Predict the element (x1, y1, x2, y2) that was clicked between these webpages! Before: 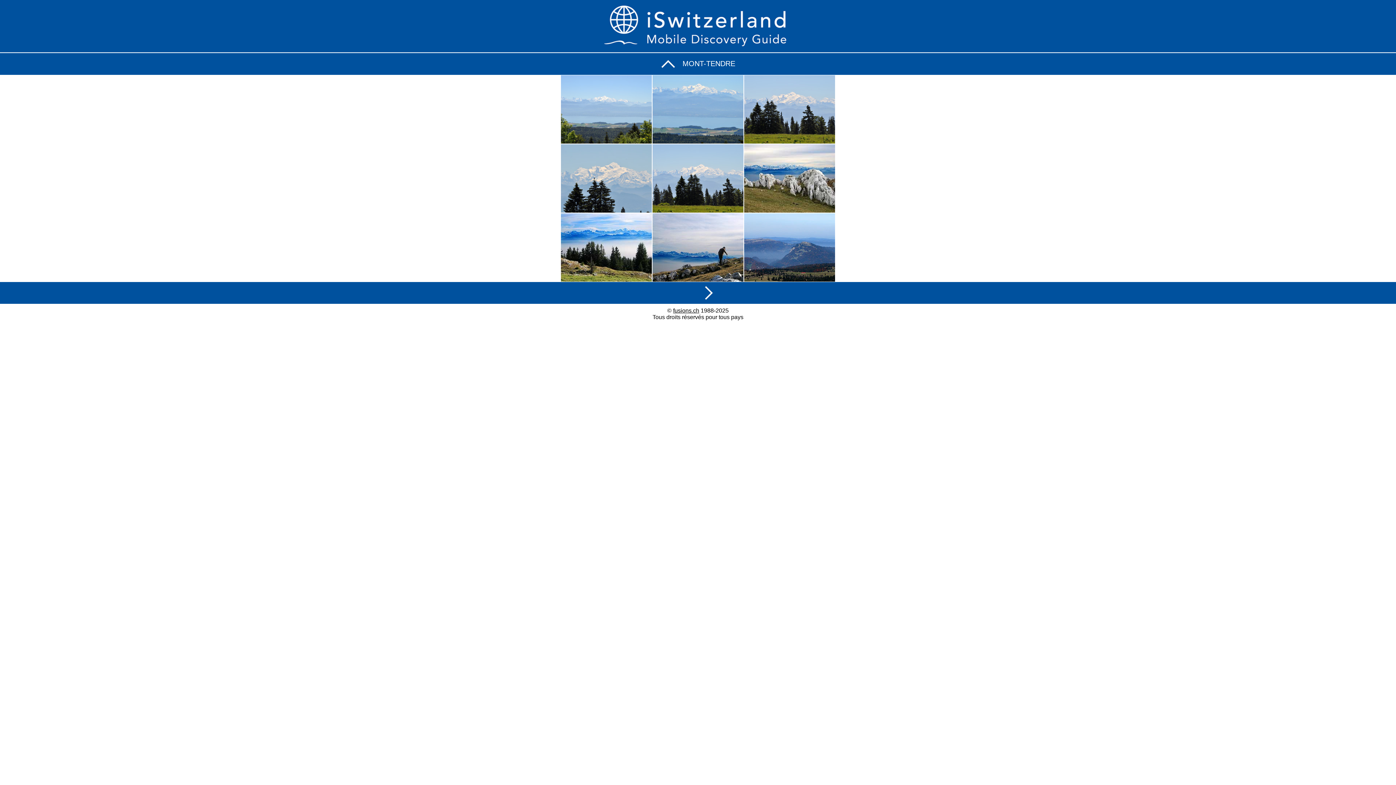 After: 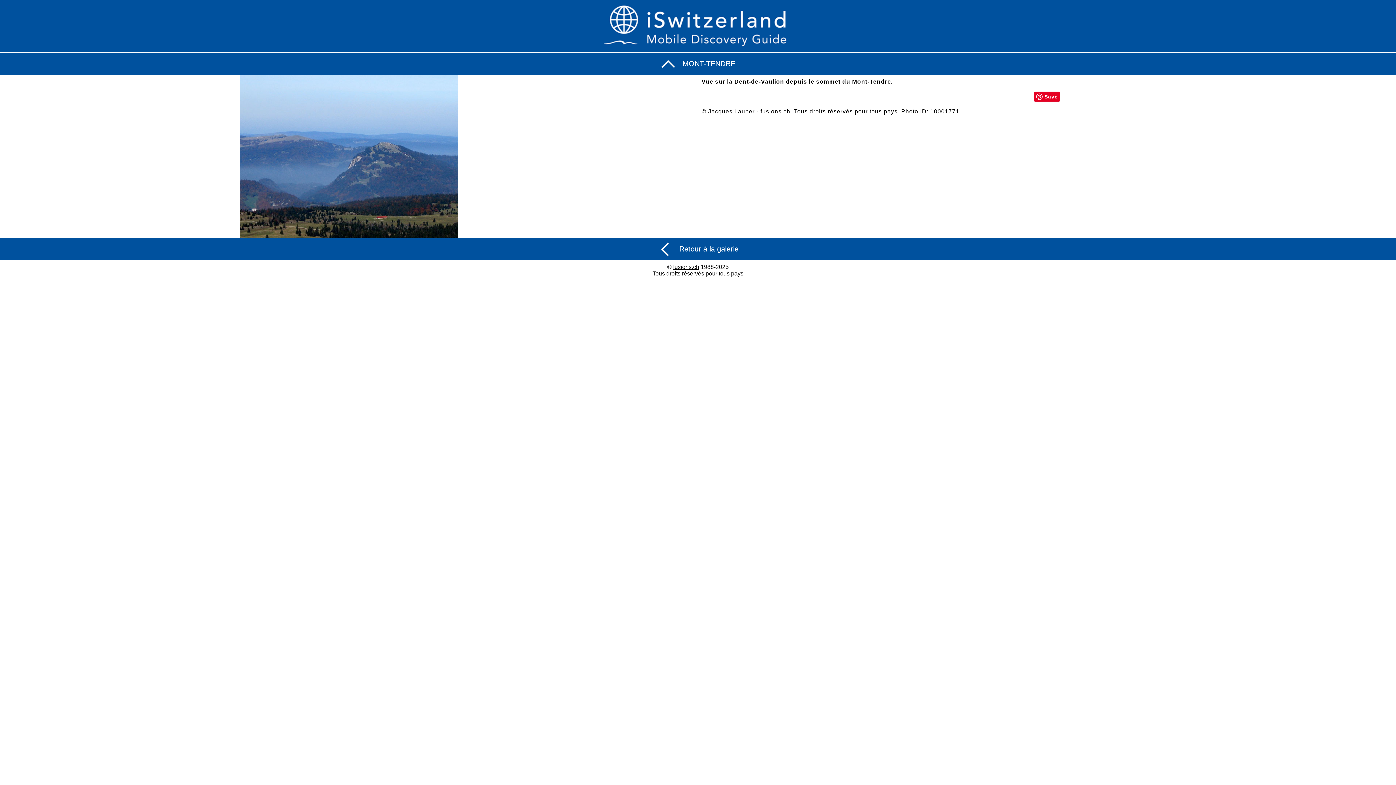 Action: bbox: (744, 275, 835, 283)